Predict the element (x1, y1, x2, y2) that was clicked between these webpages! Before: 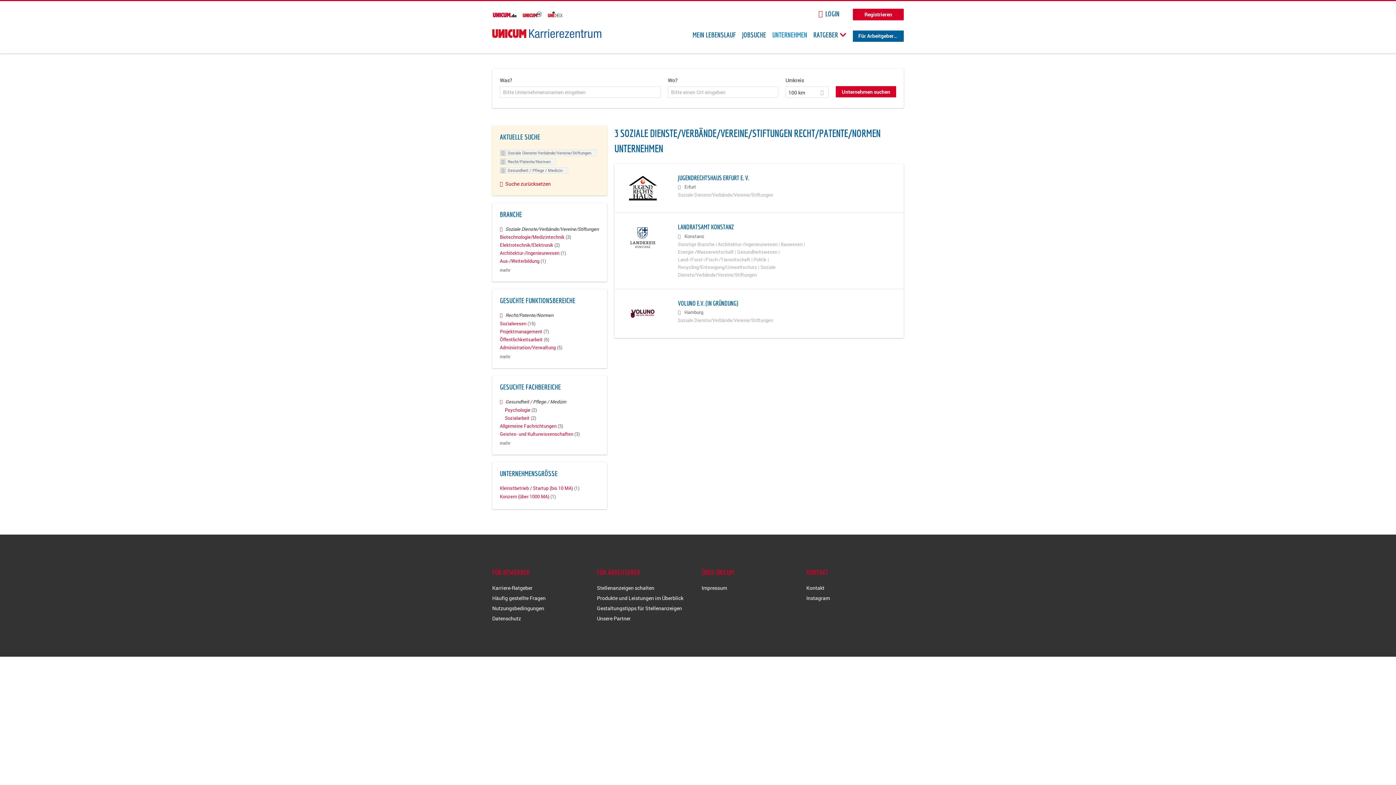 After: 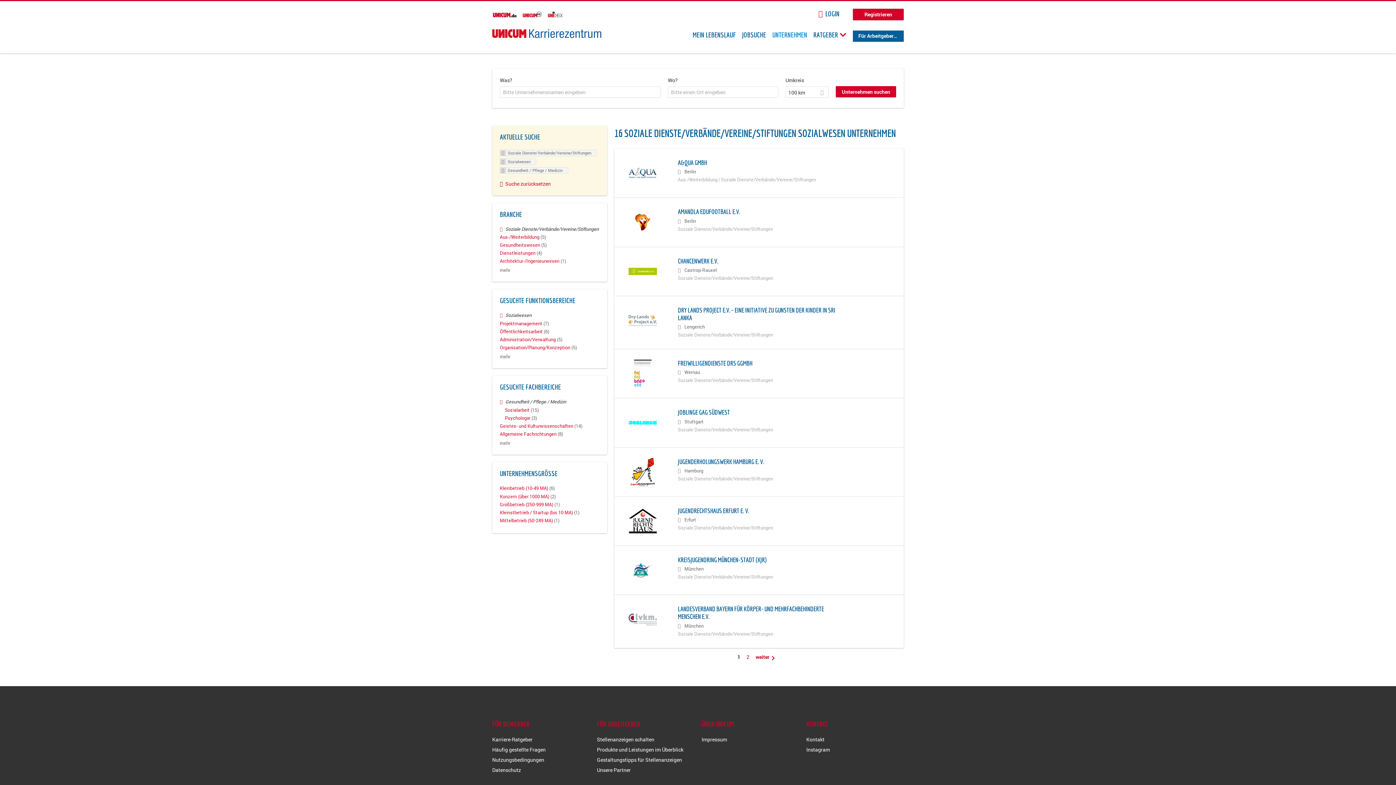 Action: label: Sozialwesen (16) bbox: (500, 320, 535, 326)